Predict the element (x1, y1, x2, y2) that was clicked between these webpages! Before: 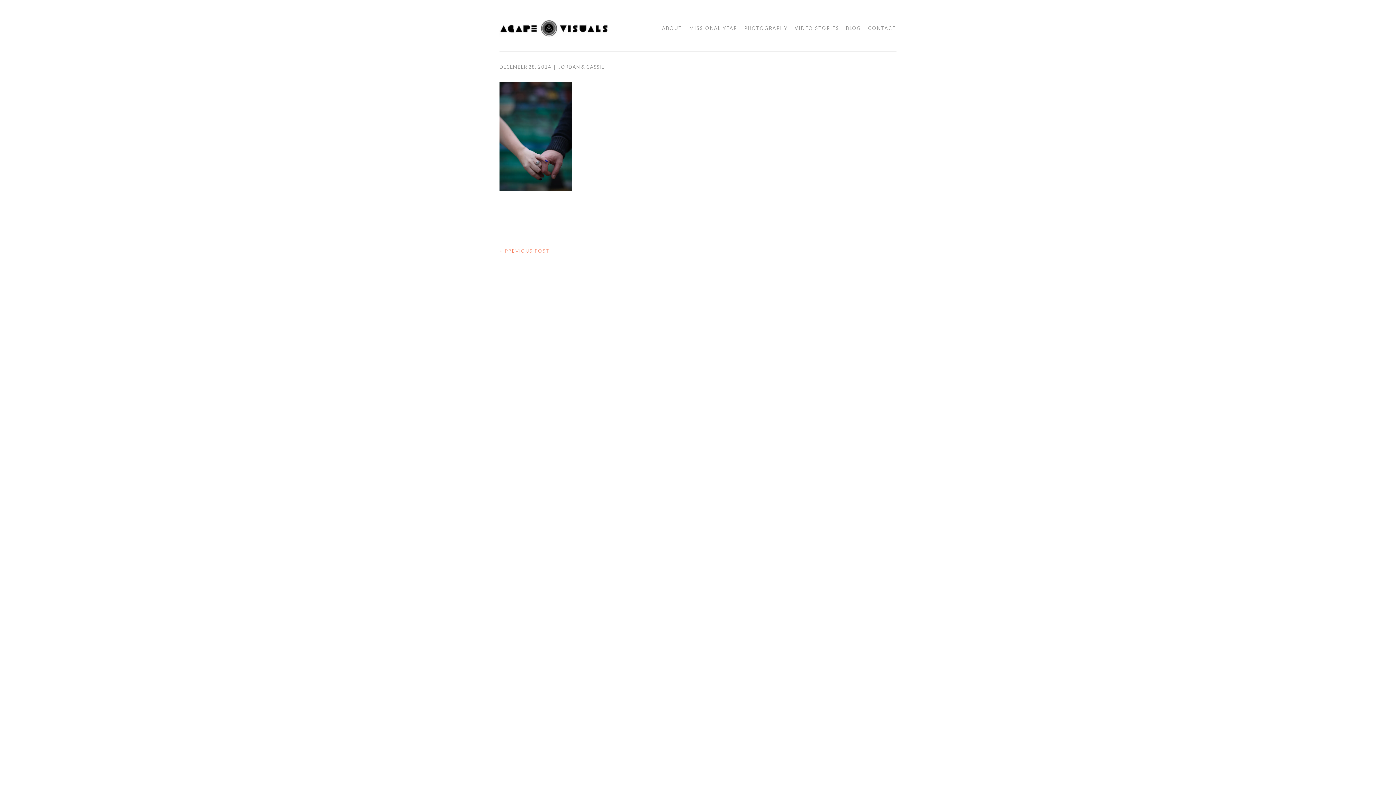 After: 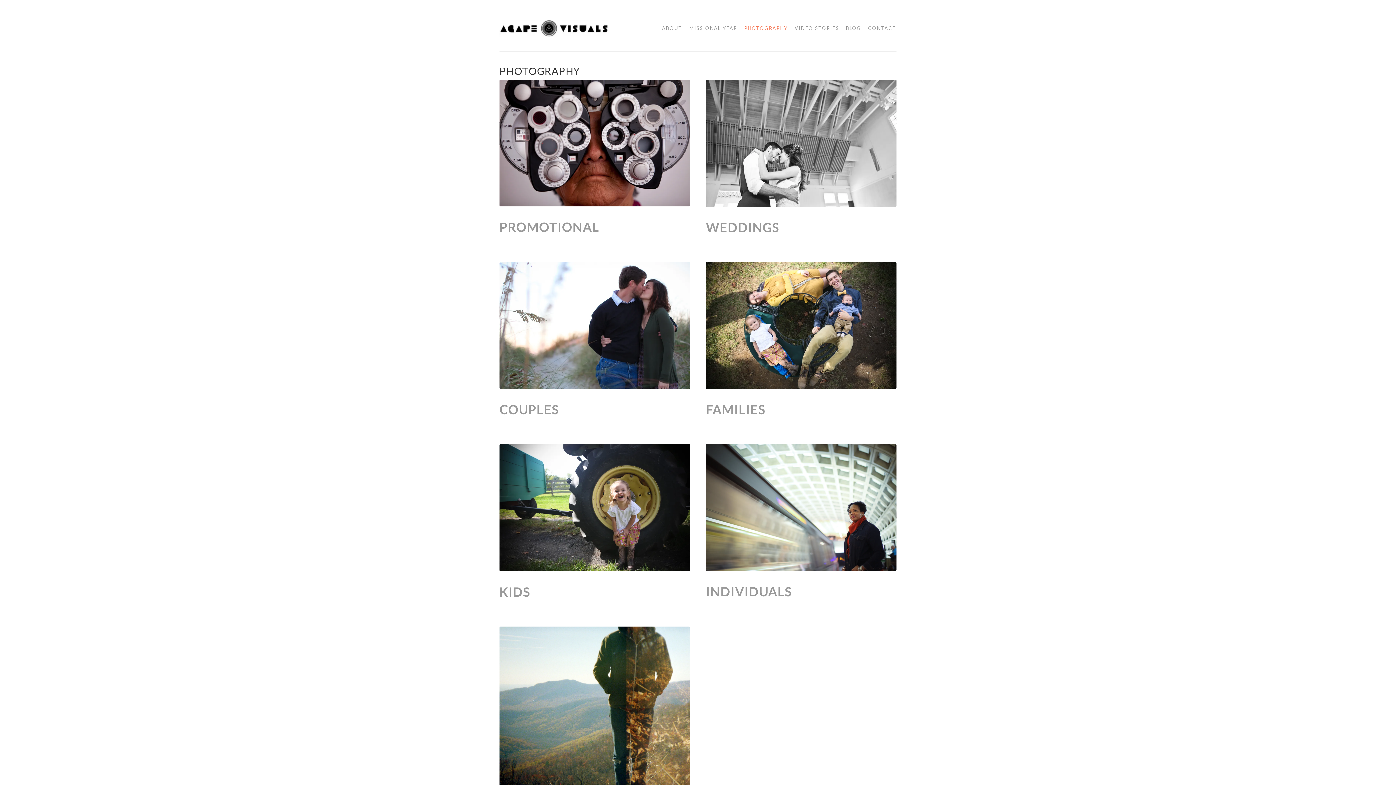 Action: bbox: (739, 21, 788, 35) label: PHOTOGRAPHY